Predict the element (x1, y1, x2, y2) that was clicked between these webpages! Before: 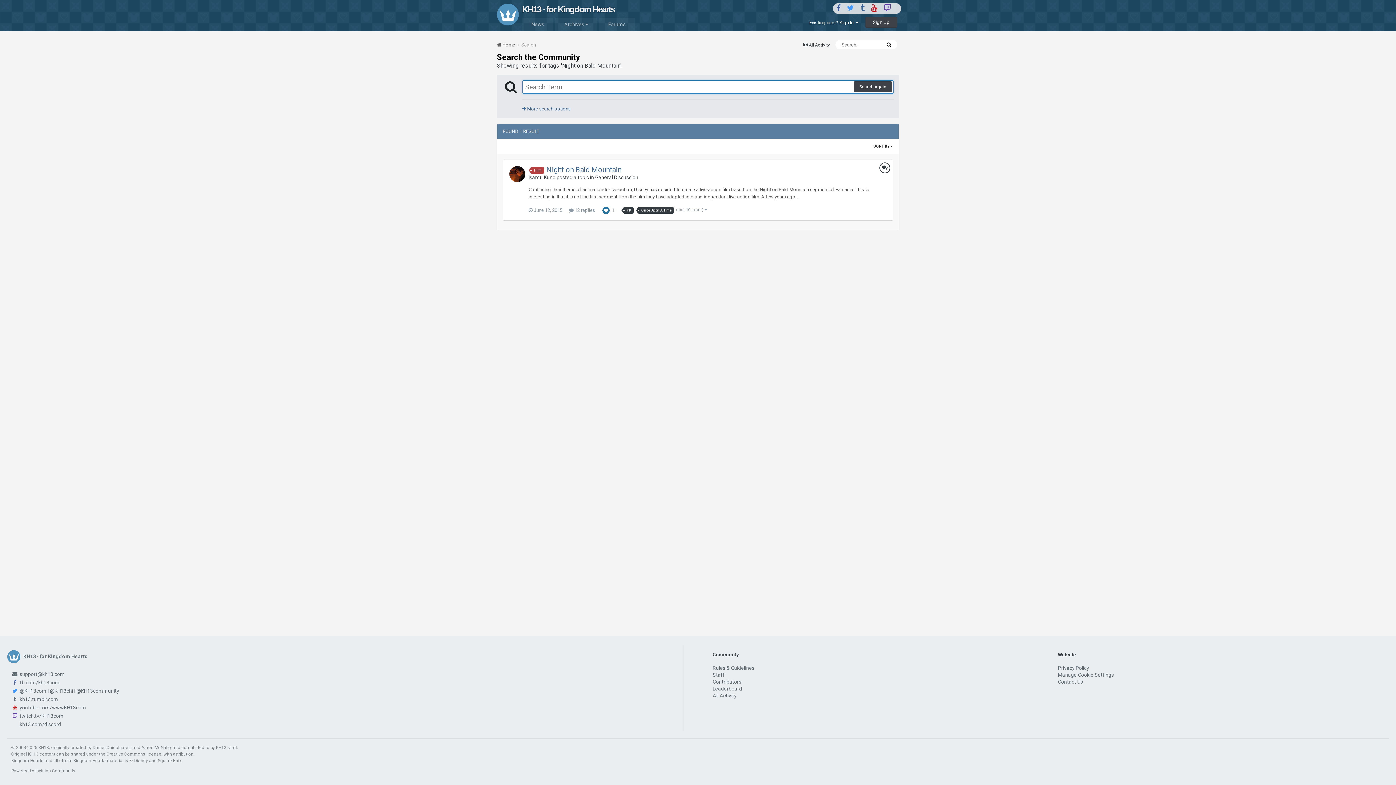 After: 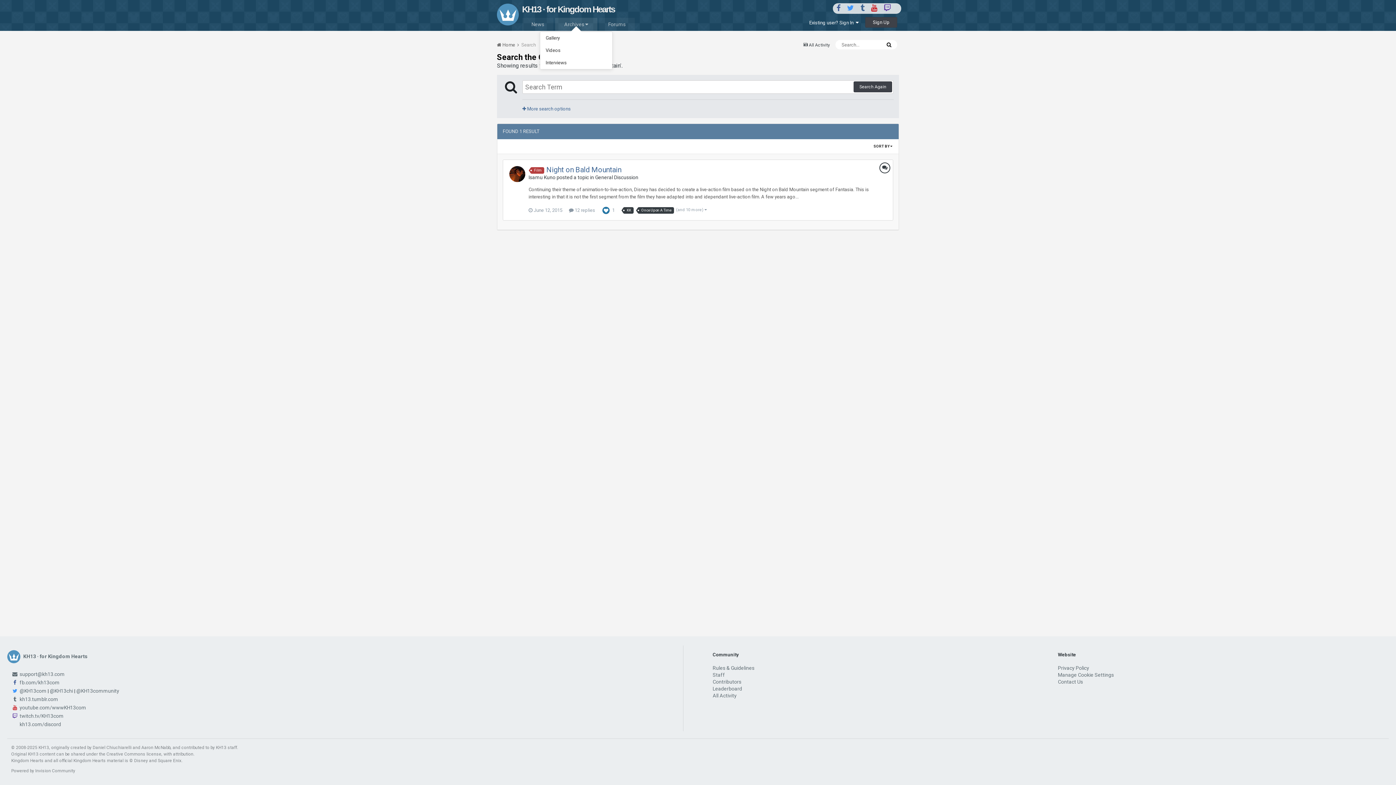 Action: bbox: (555, 17, 597, 30) label: Archives 